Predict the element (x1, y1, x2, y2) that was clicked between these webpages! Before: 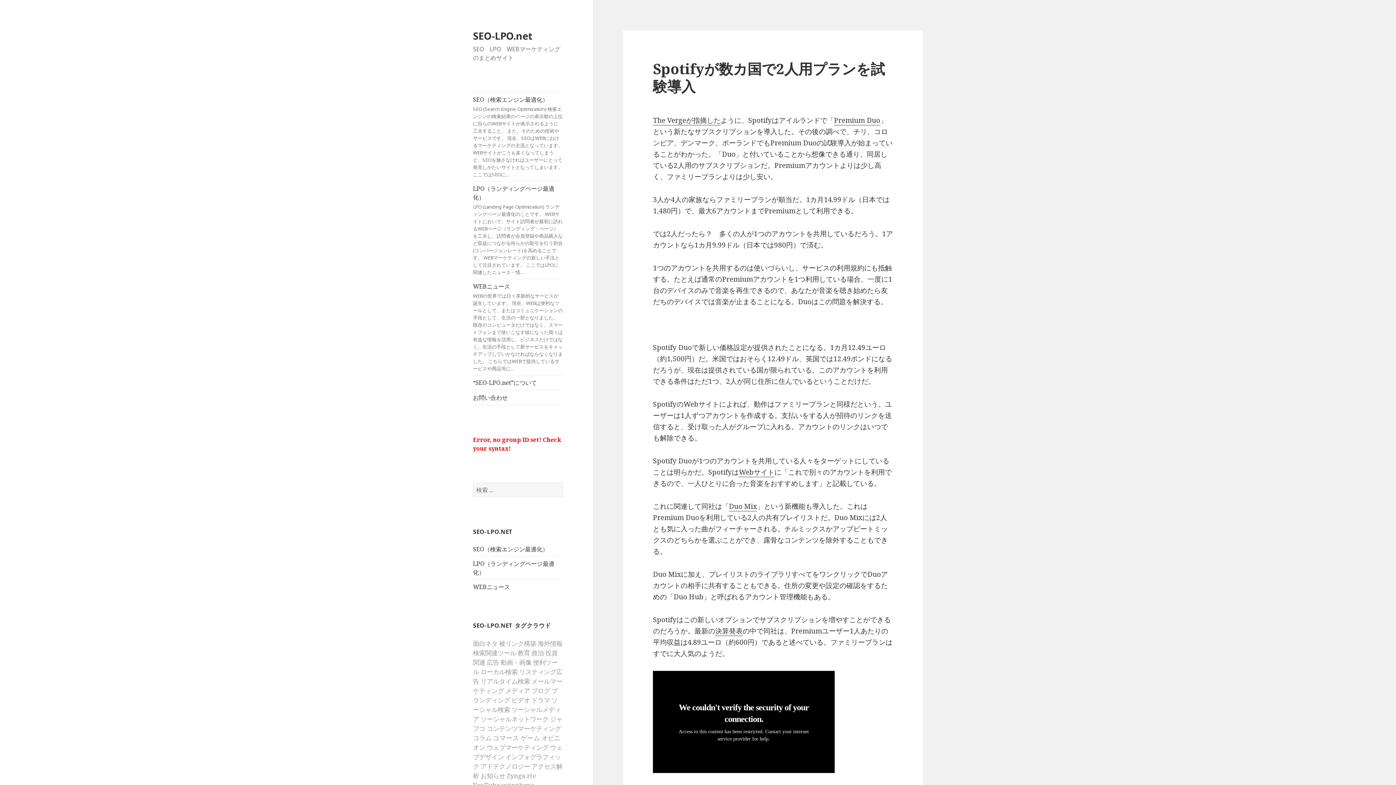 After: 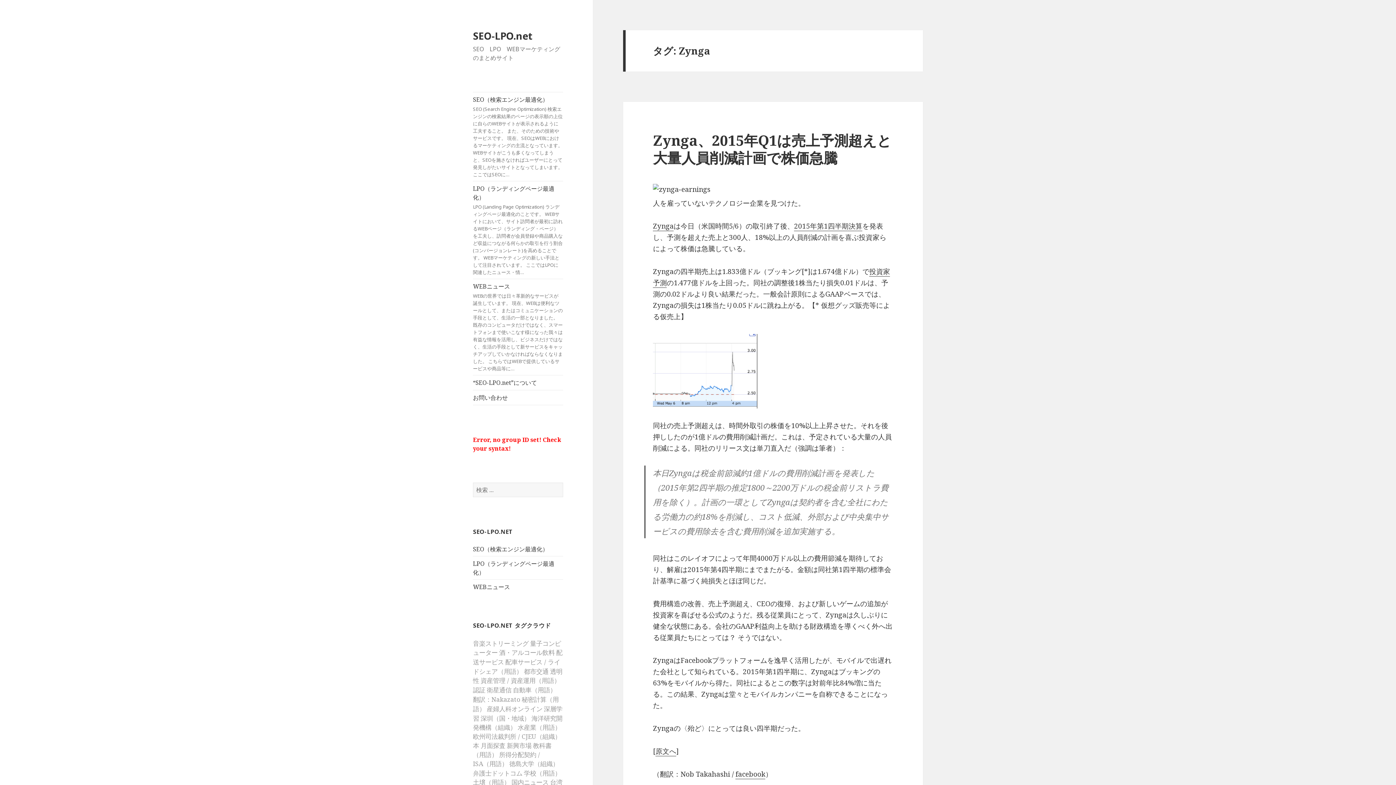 Action: label: Zynga bbox: (506, 771, 525, 780)